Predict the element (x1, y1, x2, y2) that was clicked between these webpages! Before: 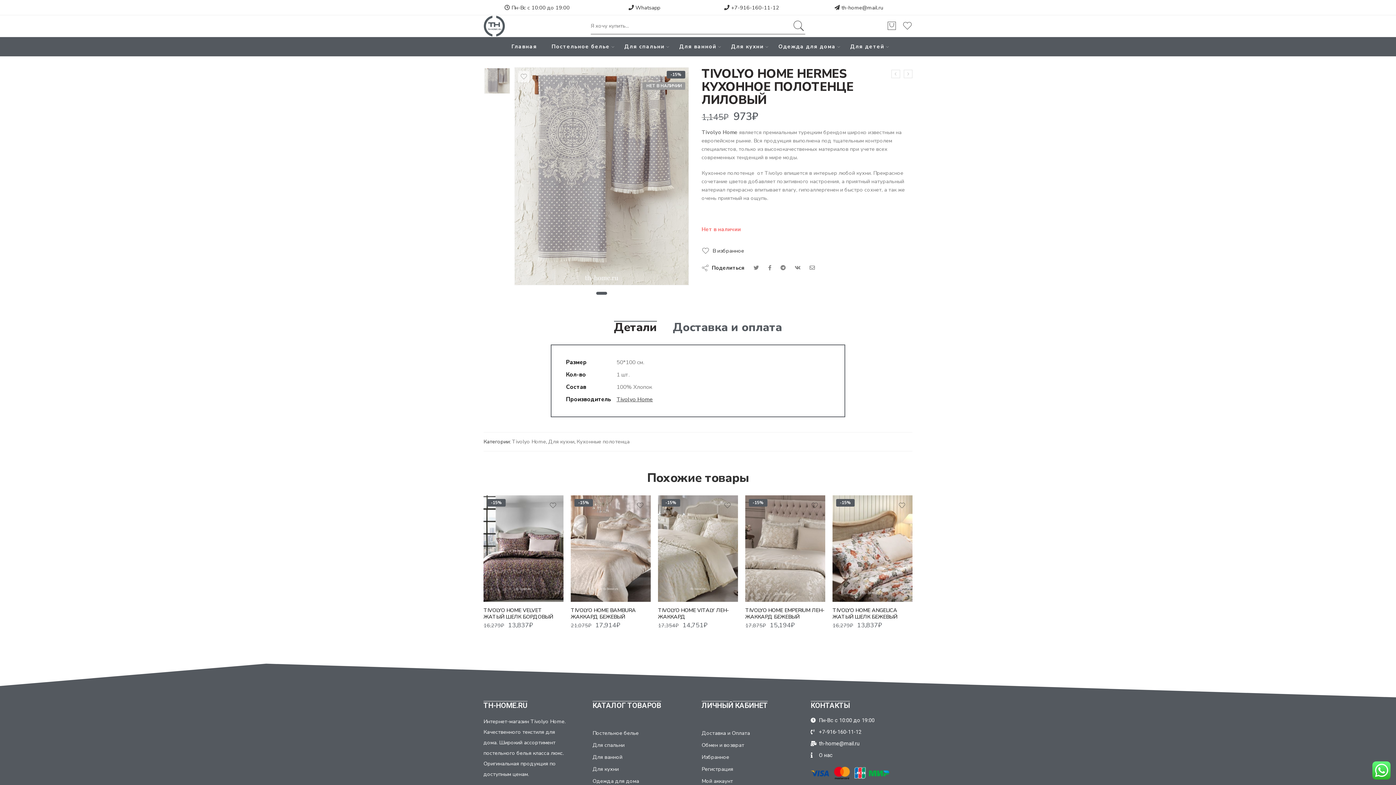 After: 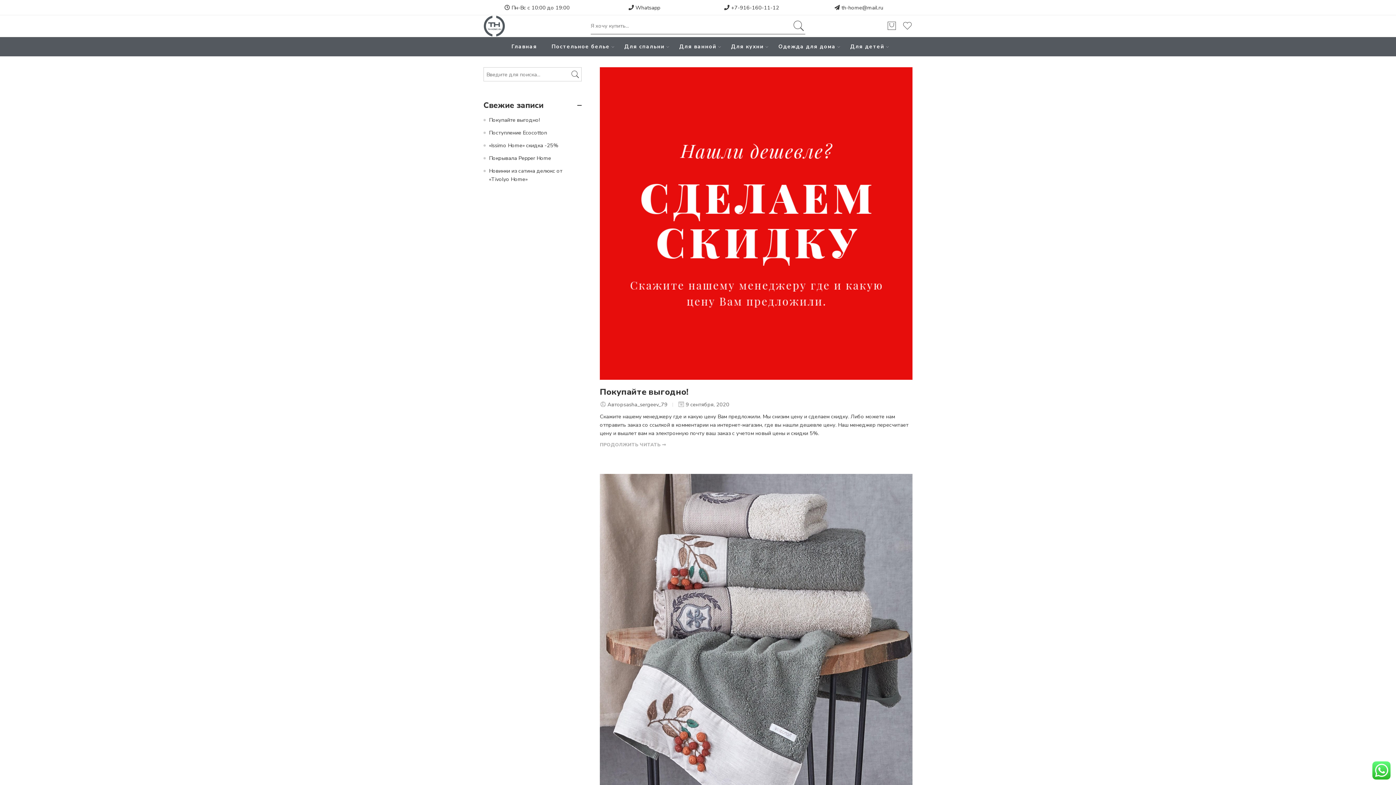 Action: bbox: (616, 395, 653, 403) label: Tivolyo Home